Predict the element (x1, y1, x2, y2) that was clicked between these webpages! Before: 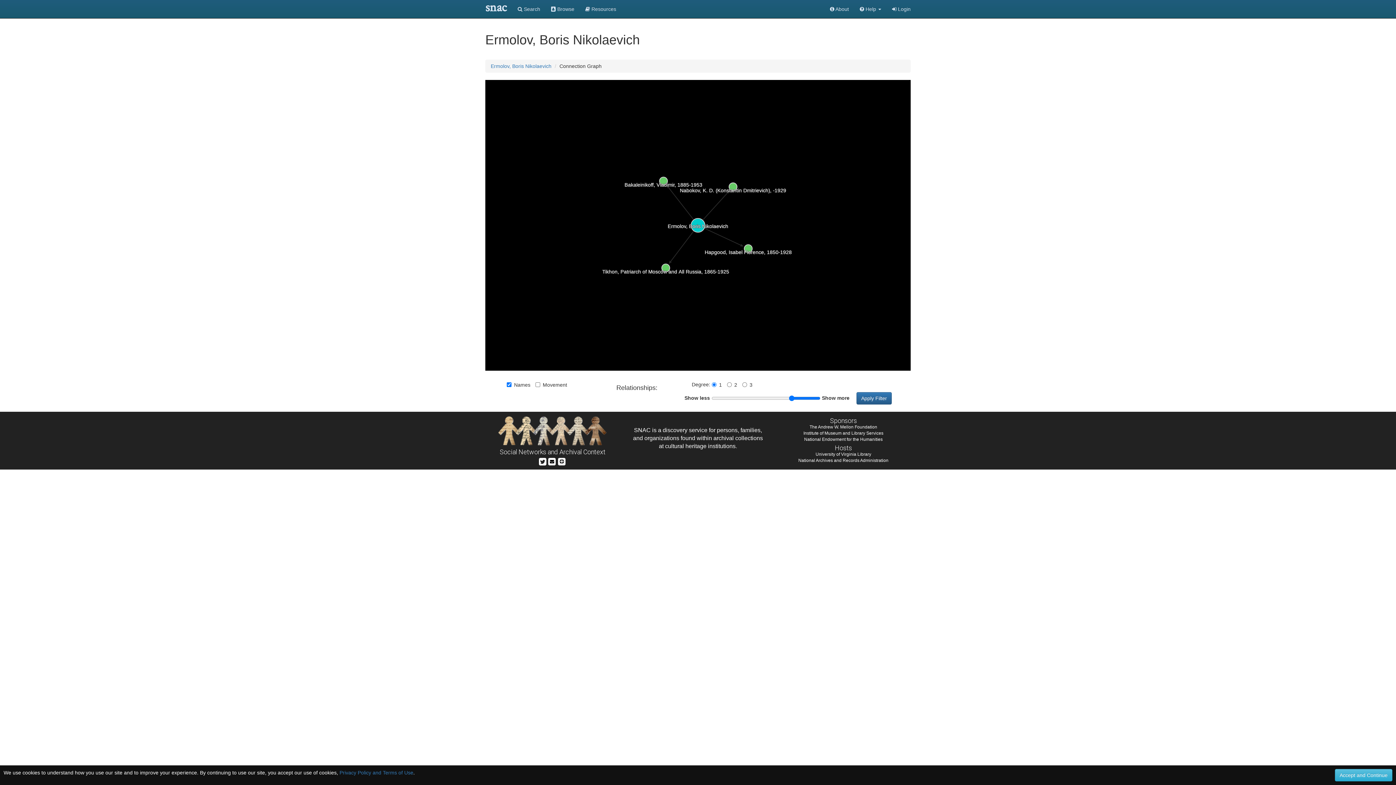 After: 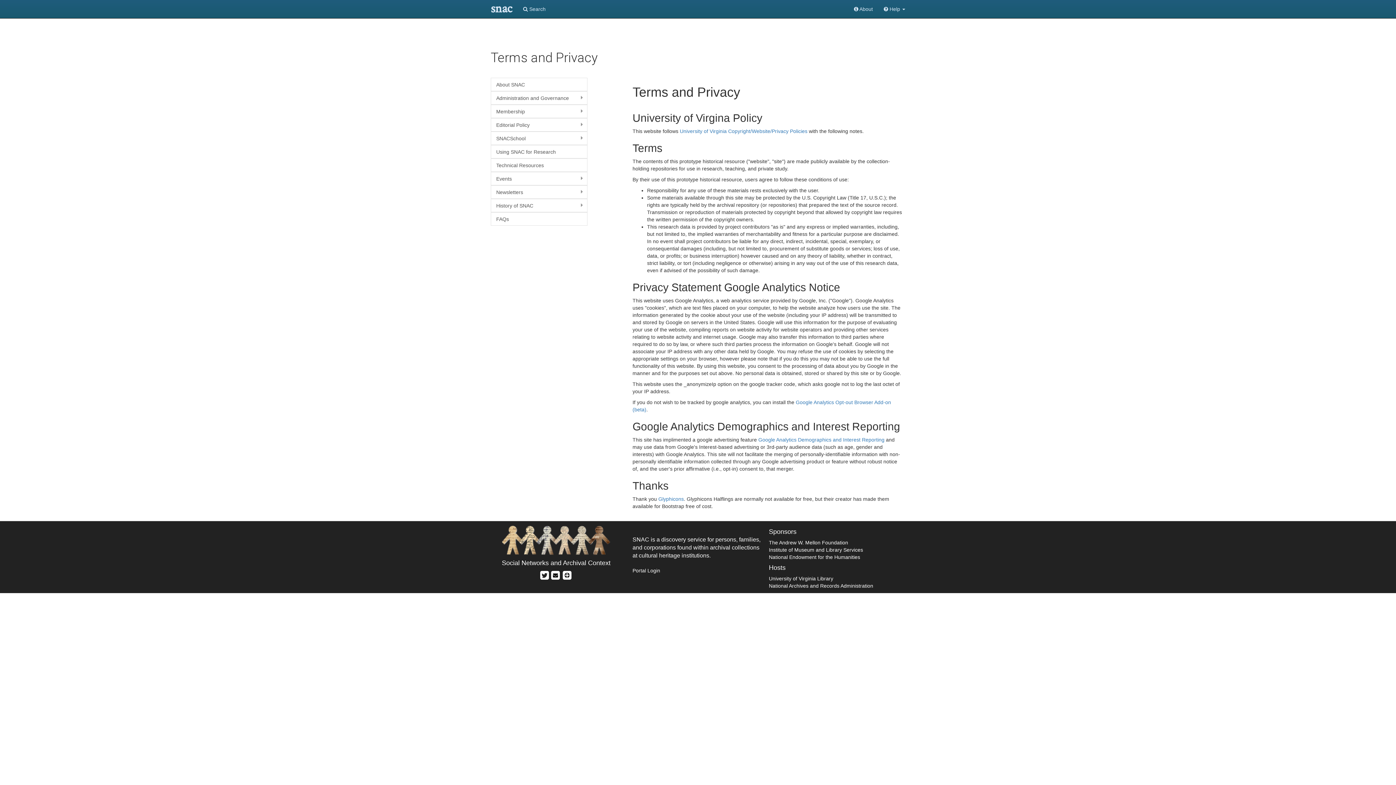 Action: bbox: (339, 770, 413, 776) label: Privacy Policy and Terms of Use